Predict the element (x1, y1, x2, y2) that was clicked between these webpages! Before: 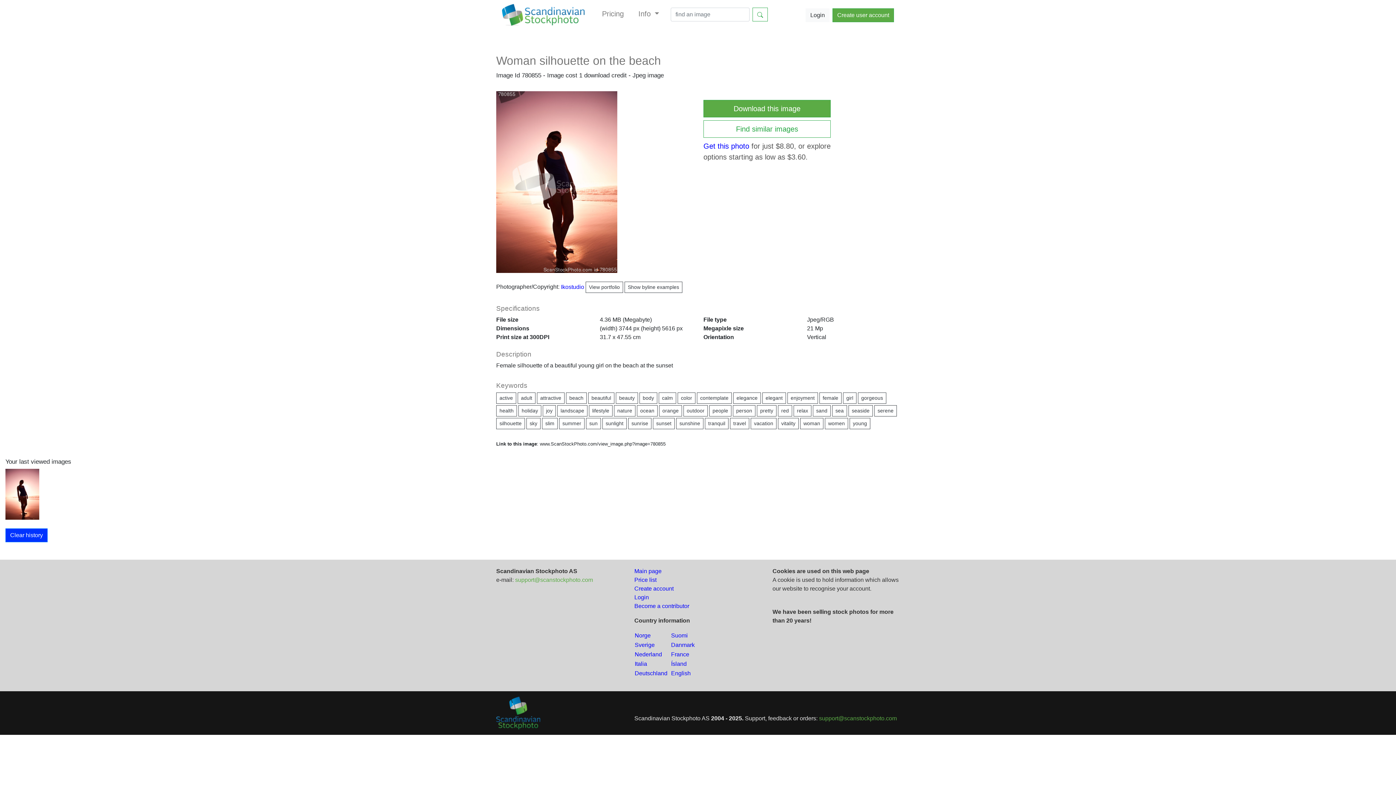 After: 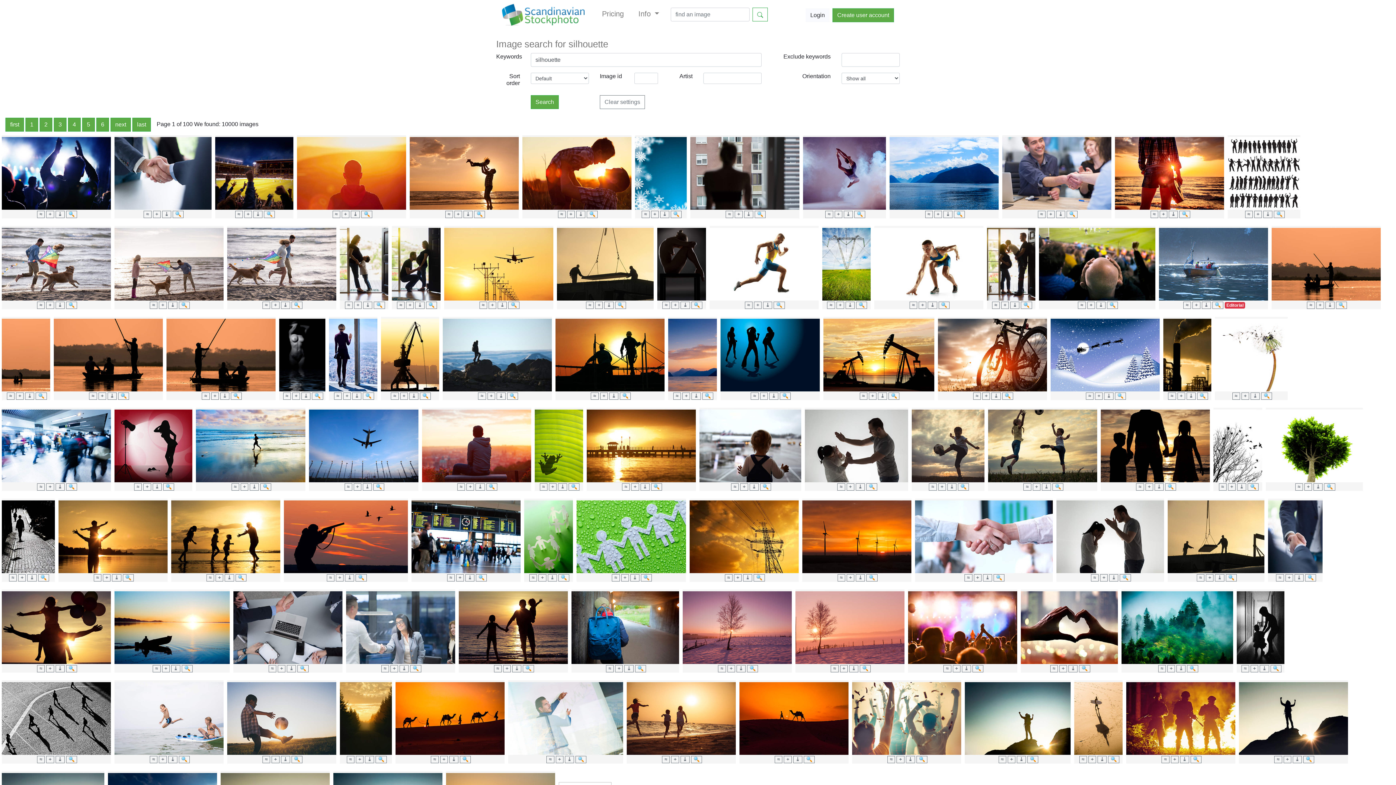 Action: label: silhouette bbox: (496, 418, 525, 429)